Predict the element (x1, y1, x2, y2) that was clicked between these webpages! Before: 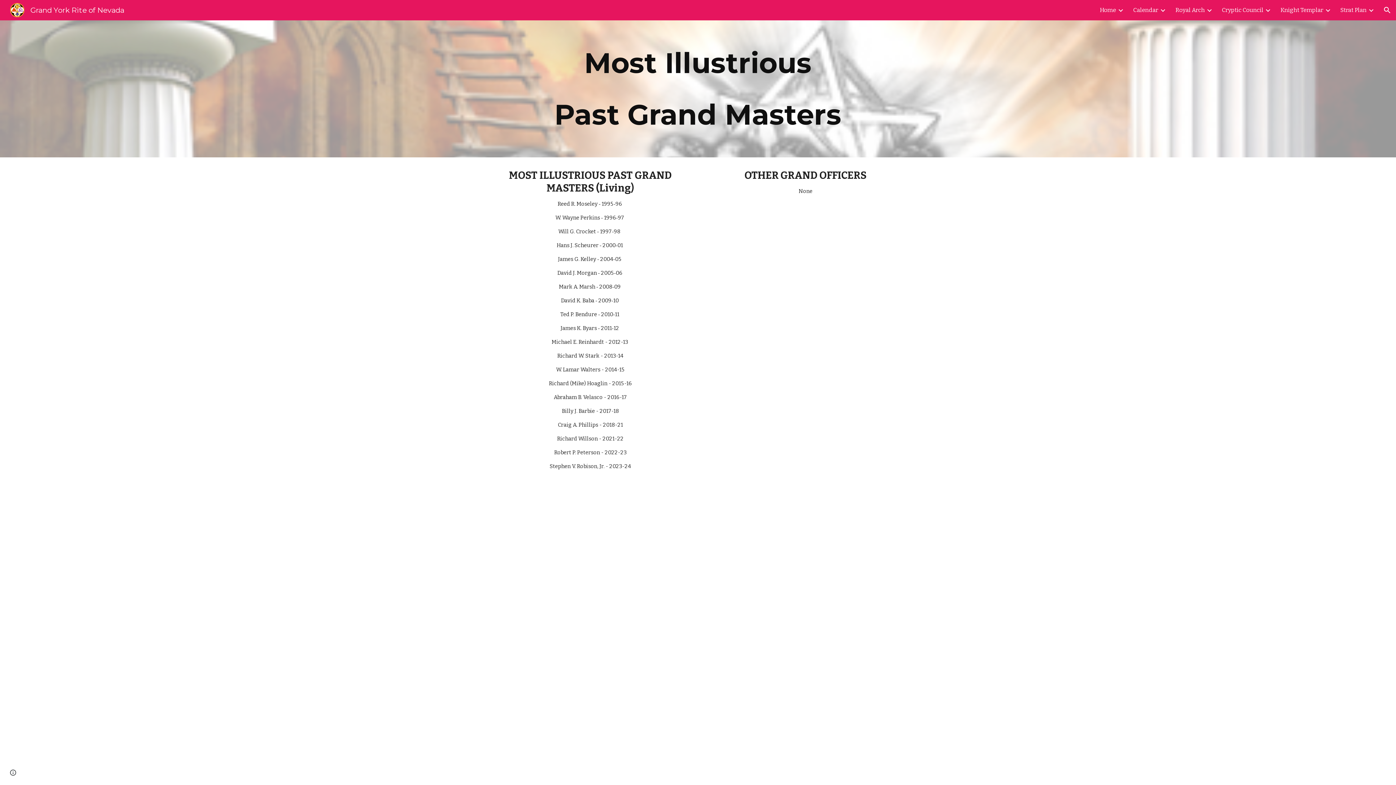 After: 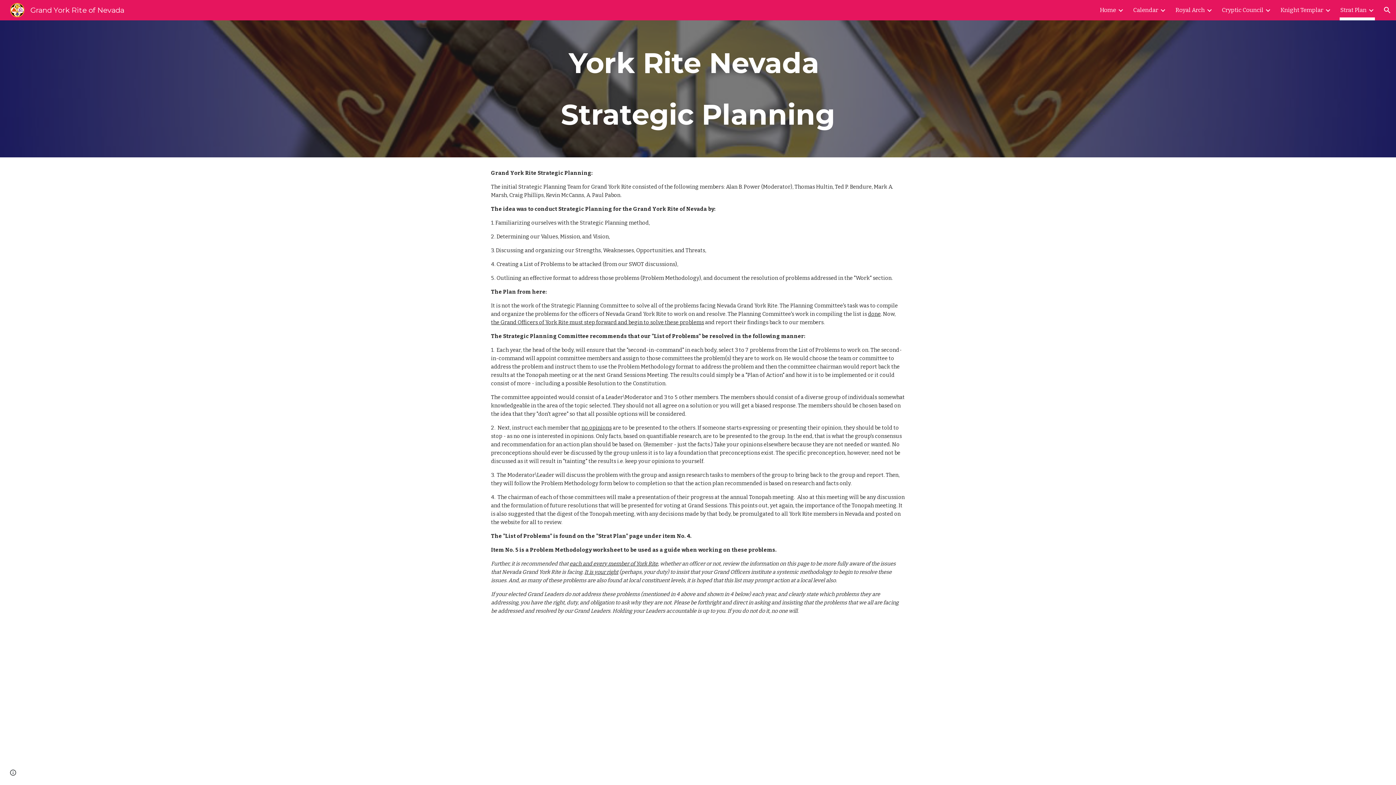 Action: bbox: (1340, 5, 1366, 15) label: Strat Plan